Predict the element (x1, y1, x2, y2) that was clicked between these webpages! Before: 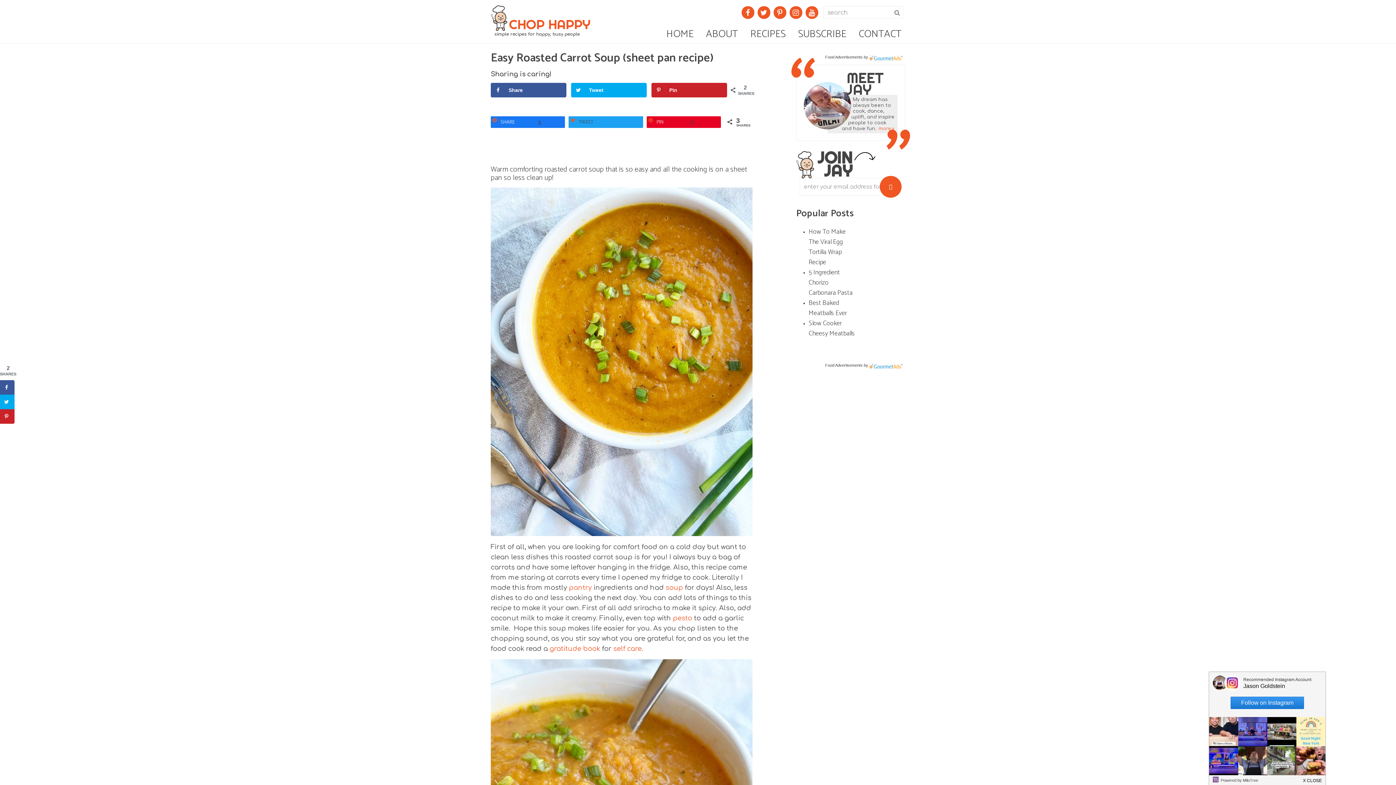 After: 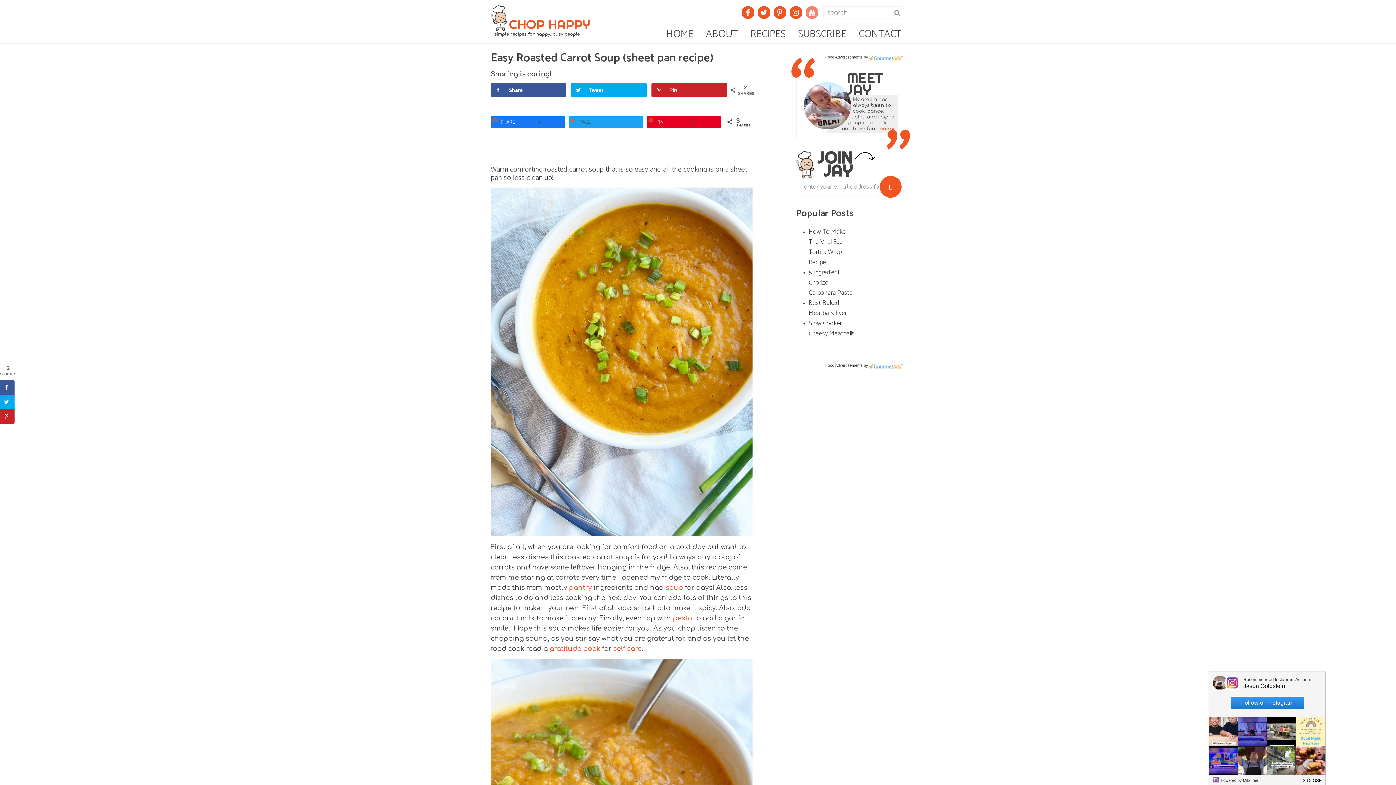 Action: bbox: (805, 6, 818, 18) label: Follow me on YouTube!